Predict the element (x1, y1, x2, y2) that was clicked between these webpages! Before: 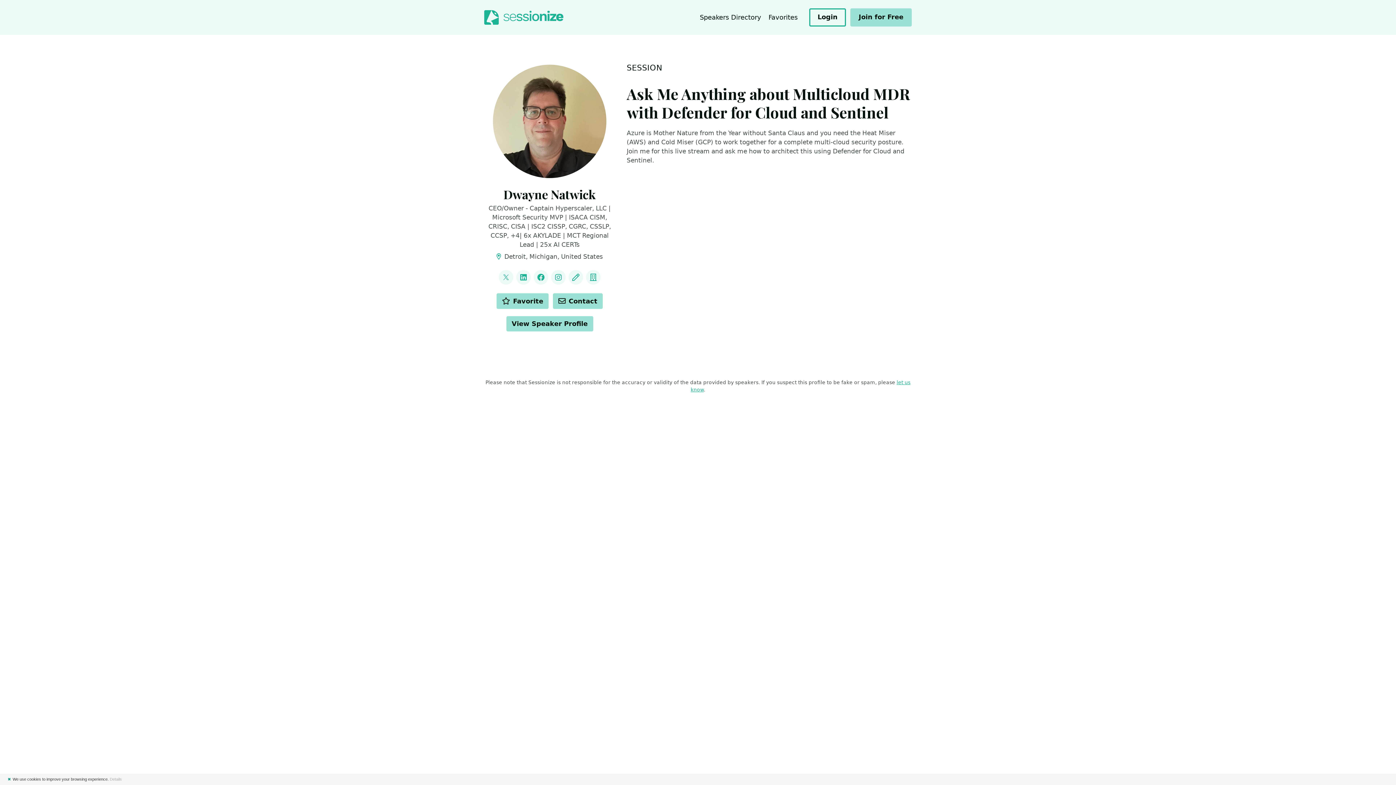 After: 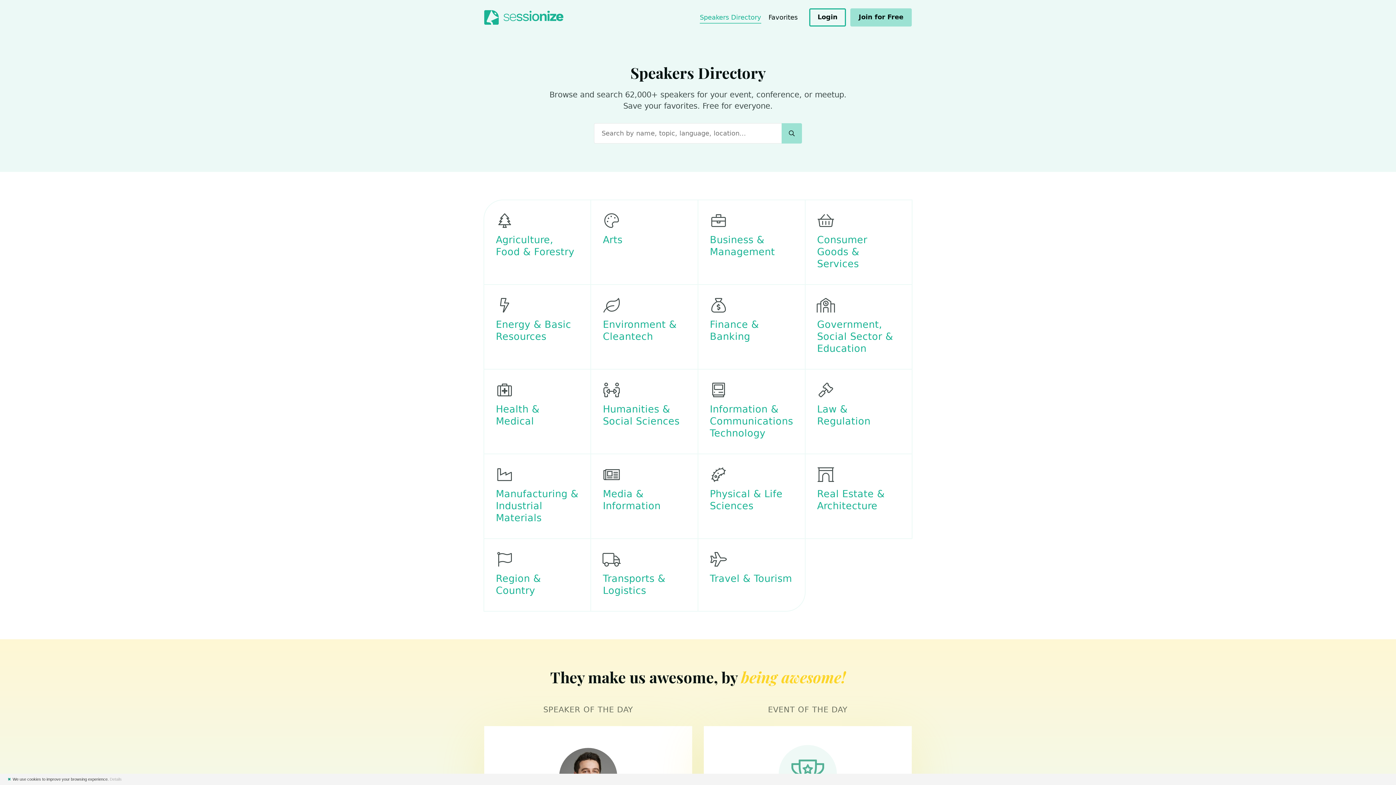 Action: label: Speakers Directory bbox: (700, 8, 761, 26)